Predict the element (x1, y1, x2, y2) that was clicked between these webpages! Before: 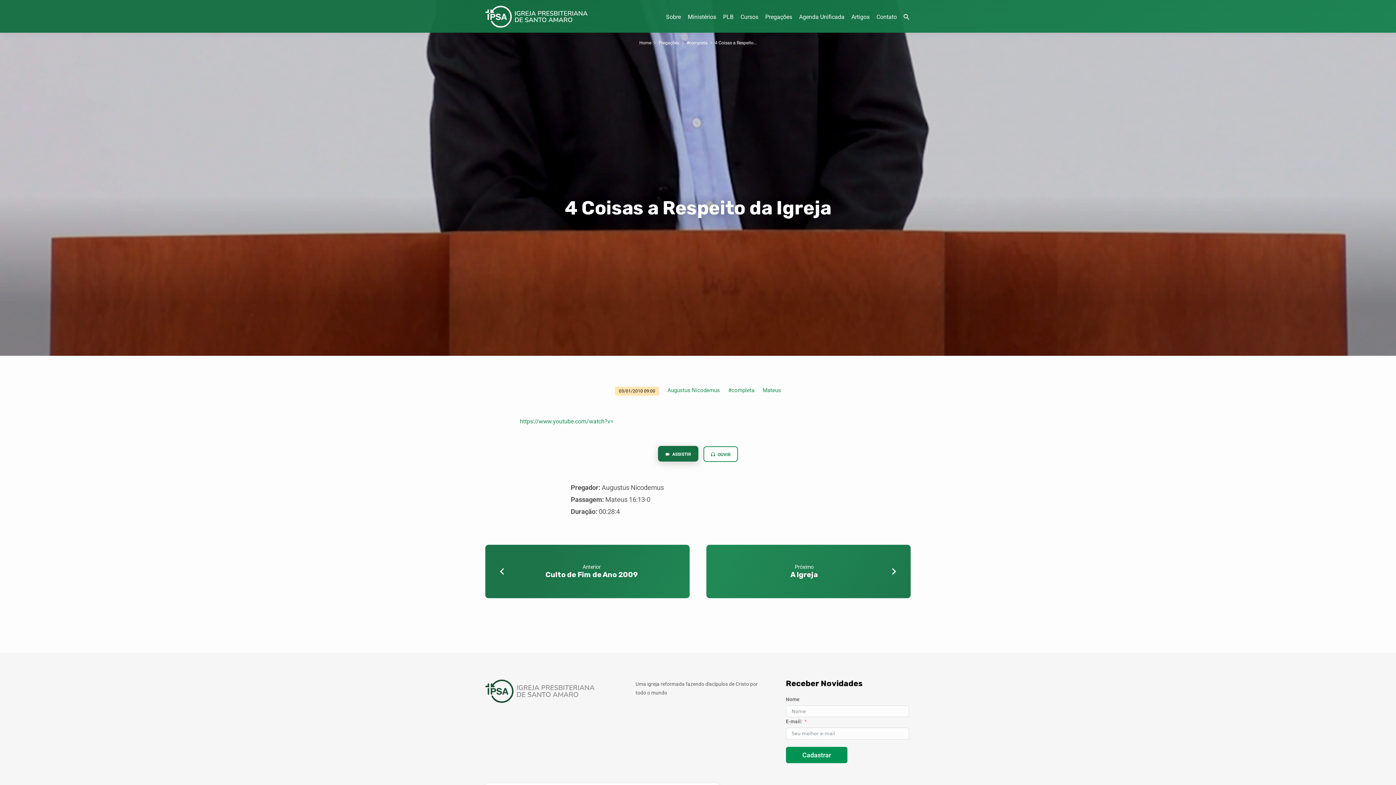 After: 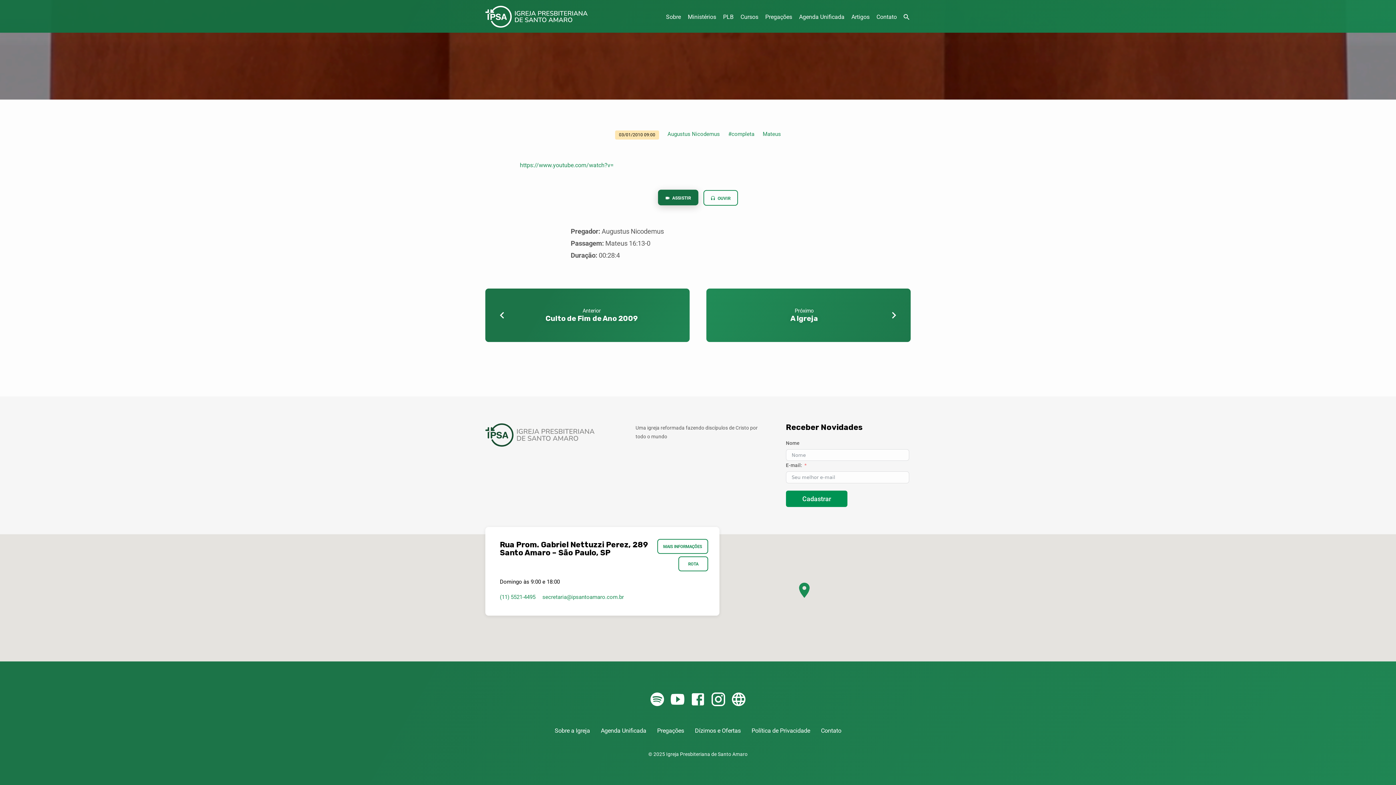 Action: label:  ASSISTIR bbox: (658, 446, 698, 461)